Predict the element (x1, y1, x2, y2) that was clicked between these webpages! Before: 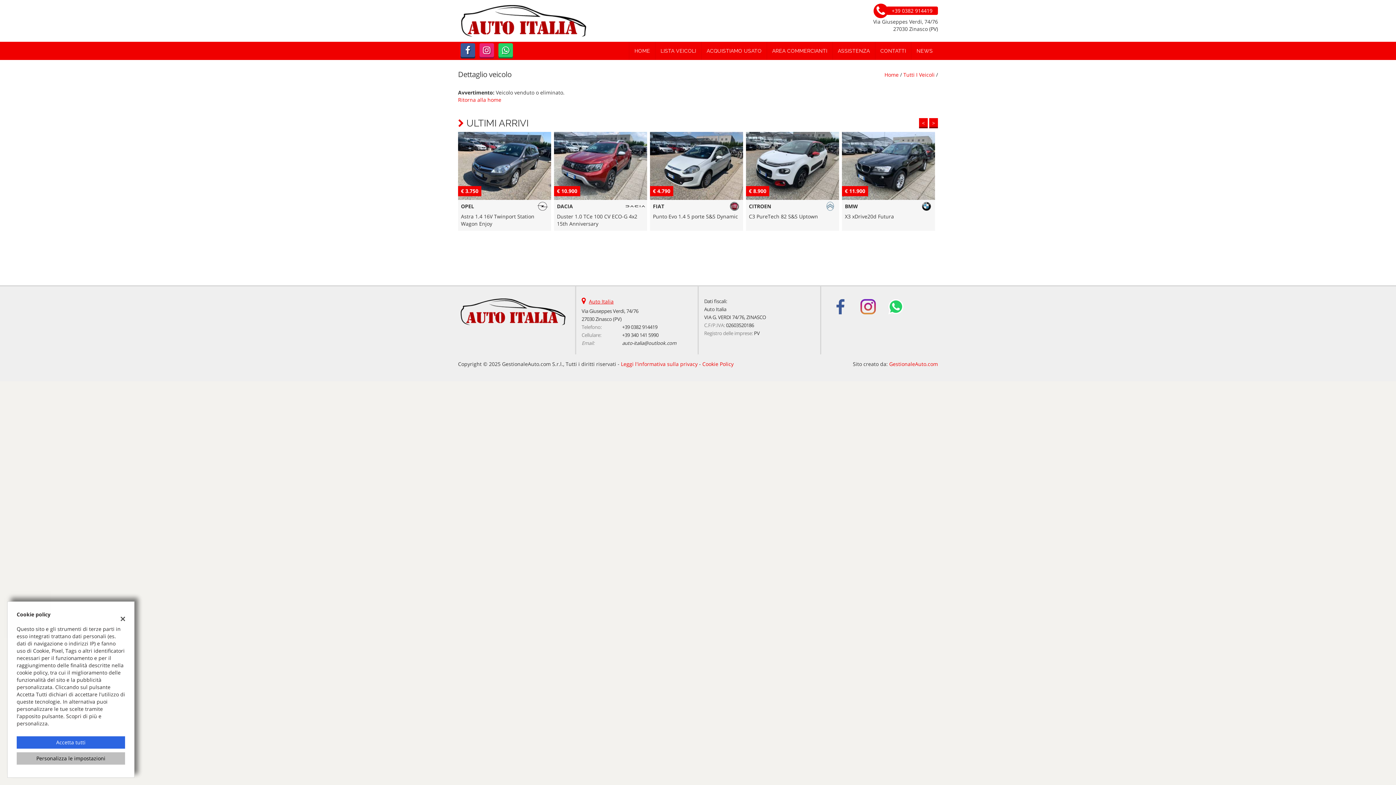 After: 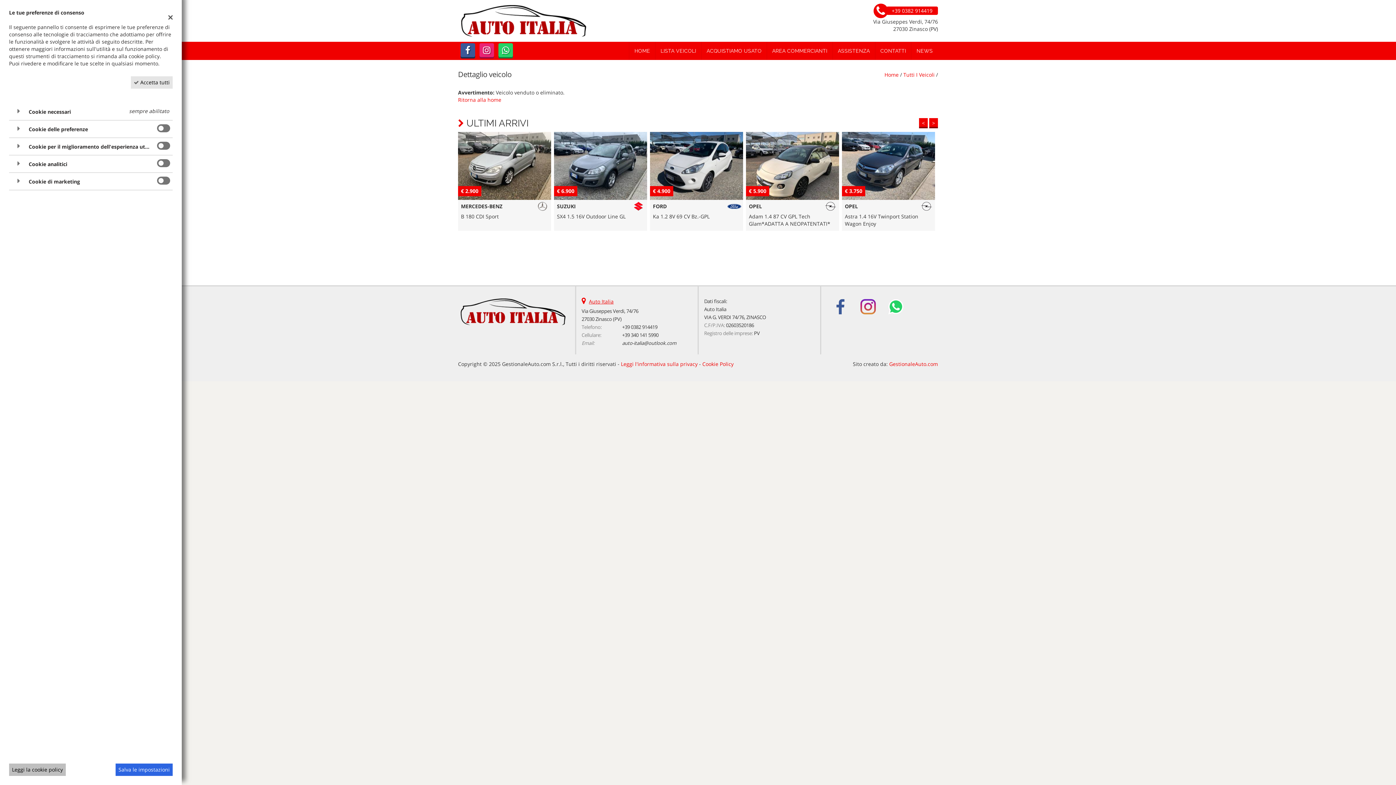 Action: bbox: (16, 752, 125, 765) label: Personalizza le impostazioni